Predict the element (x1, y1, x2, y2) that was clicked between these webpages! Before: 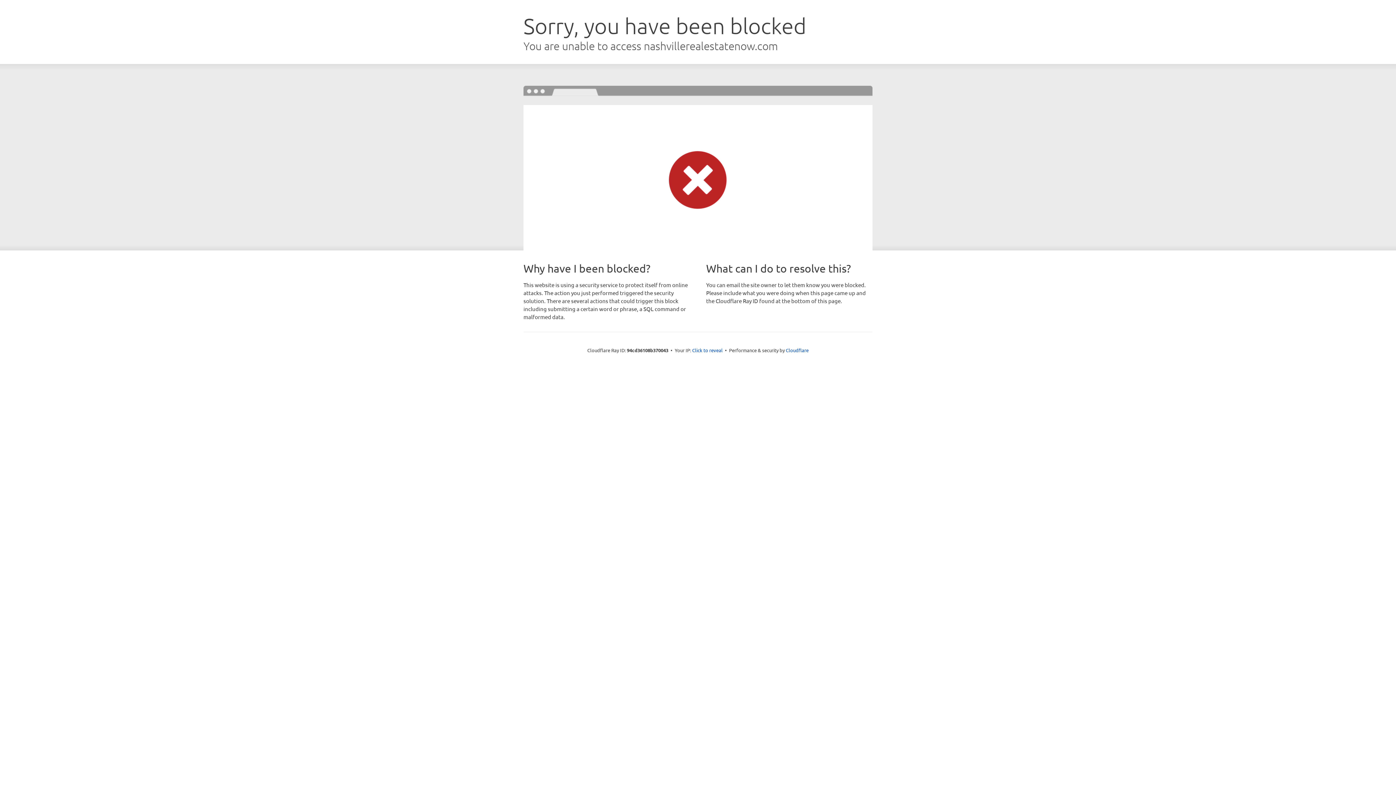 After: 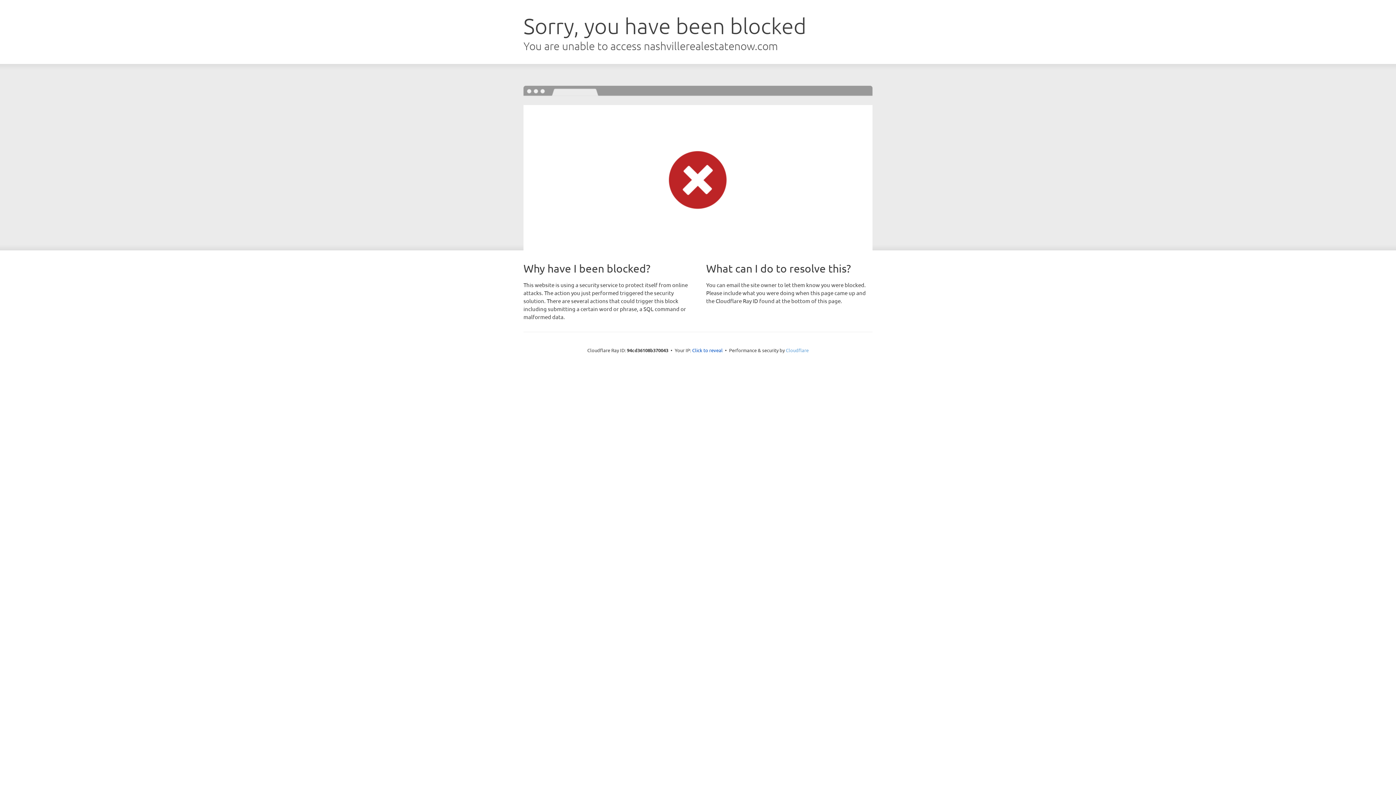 Action: bbox: (786, 347, 808, 353) label: Cloudflare